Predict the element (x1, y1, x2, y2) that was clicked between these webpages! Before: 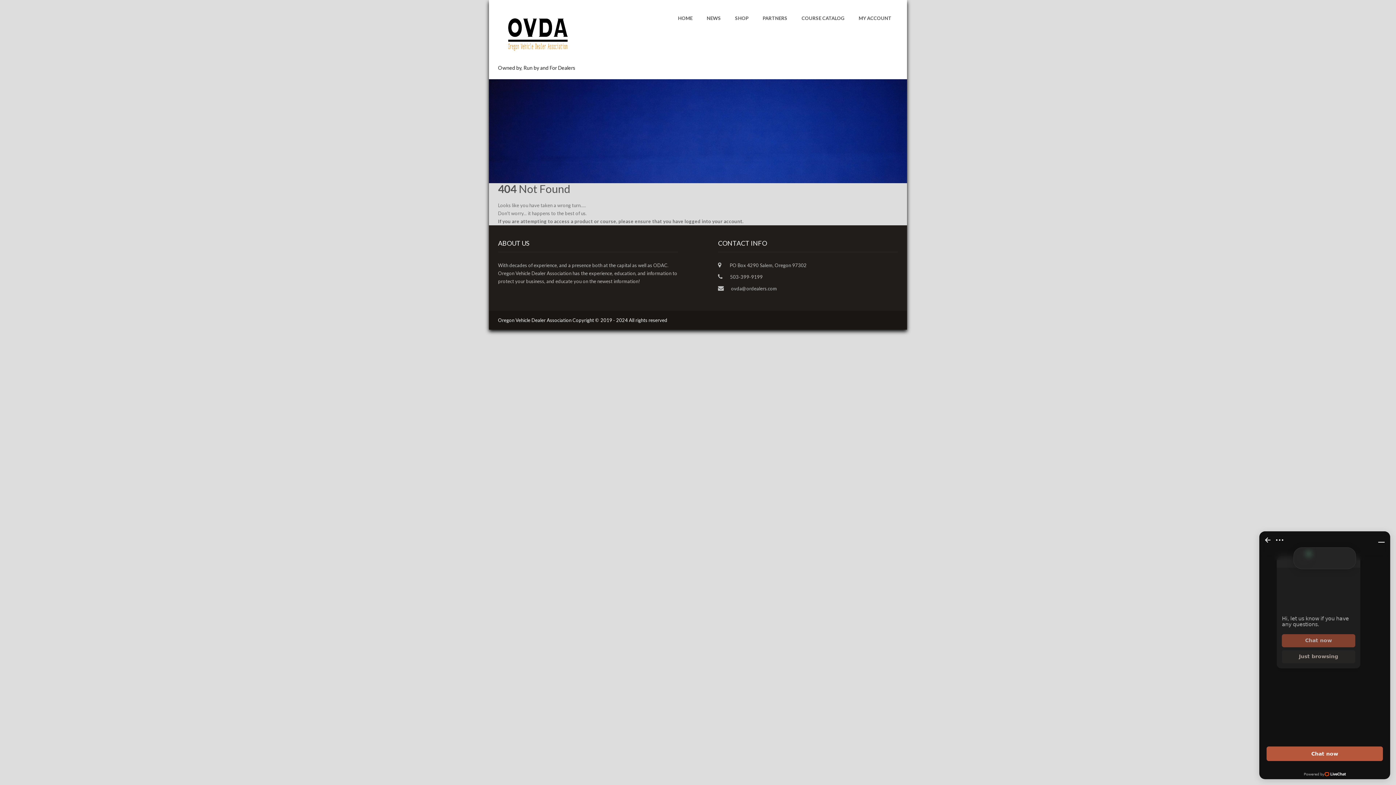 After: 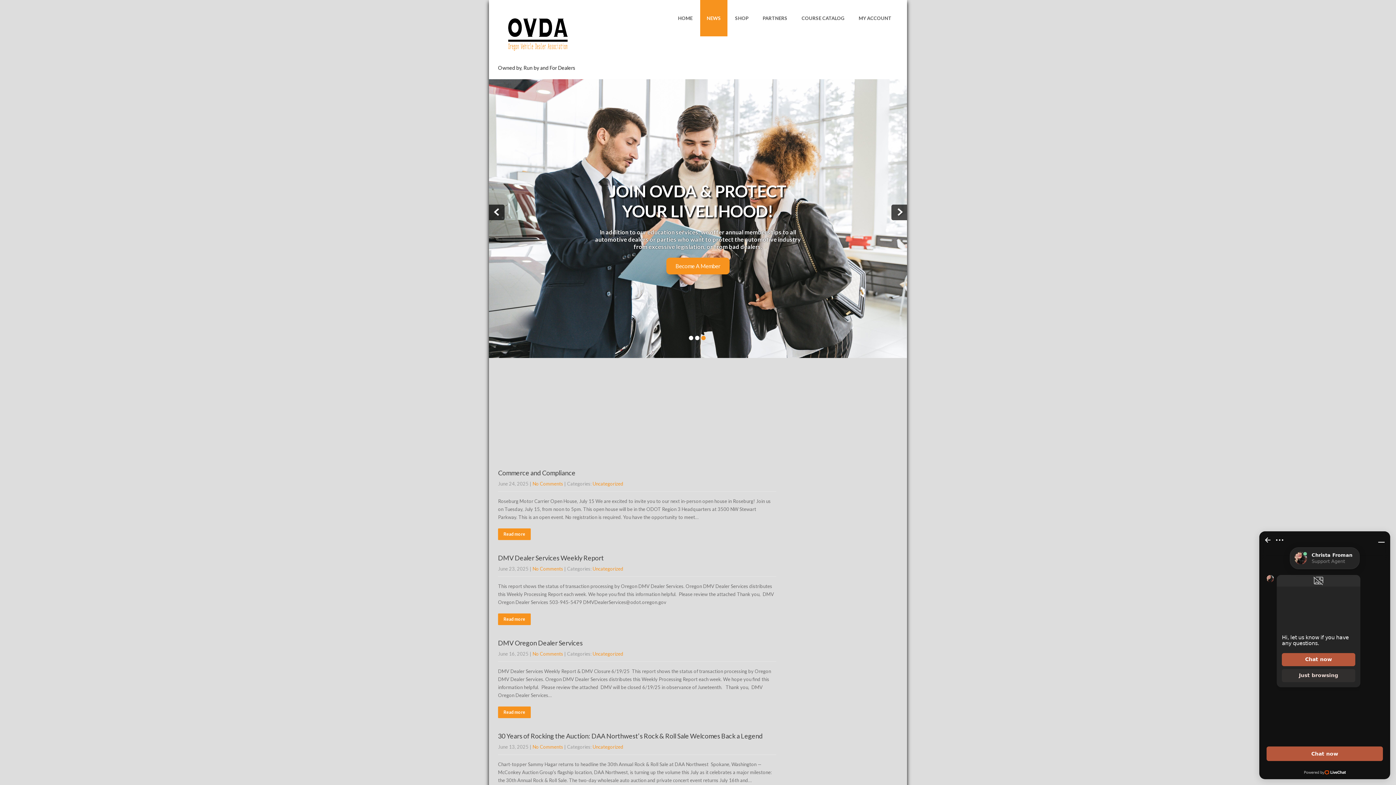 Action: bbox: (700, 0, 727, 36) label: NEWS